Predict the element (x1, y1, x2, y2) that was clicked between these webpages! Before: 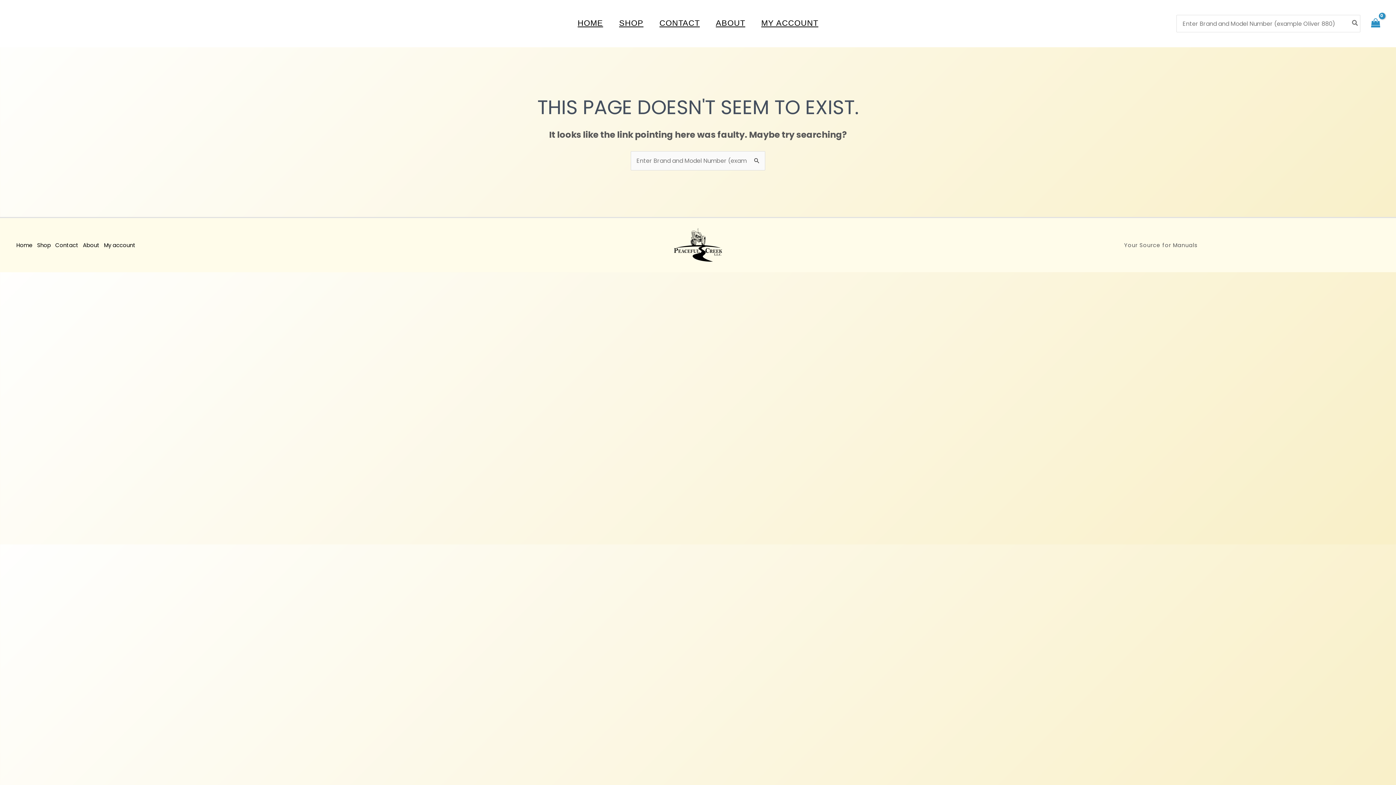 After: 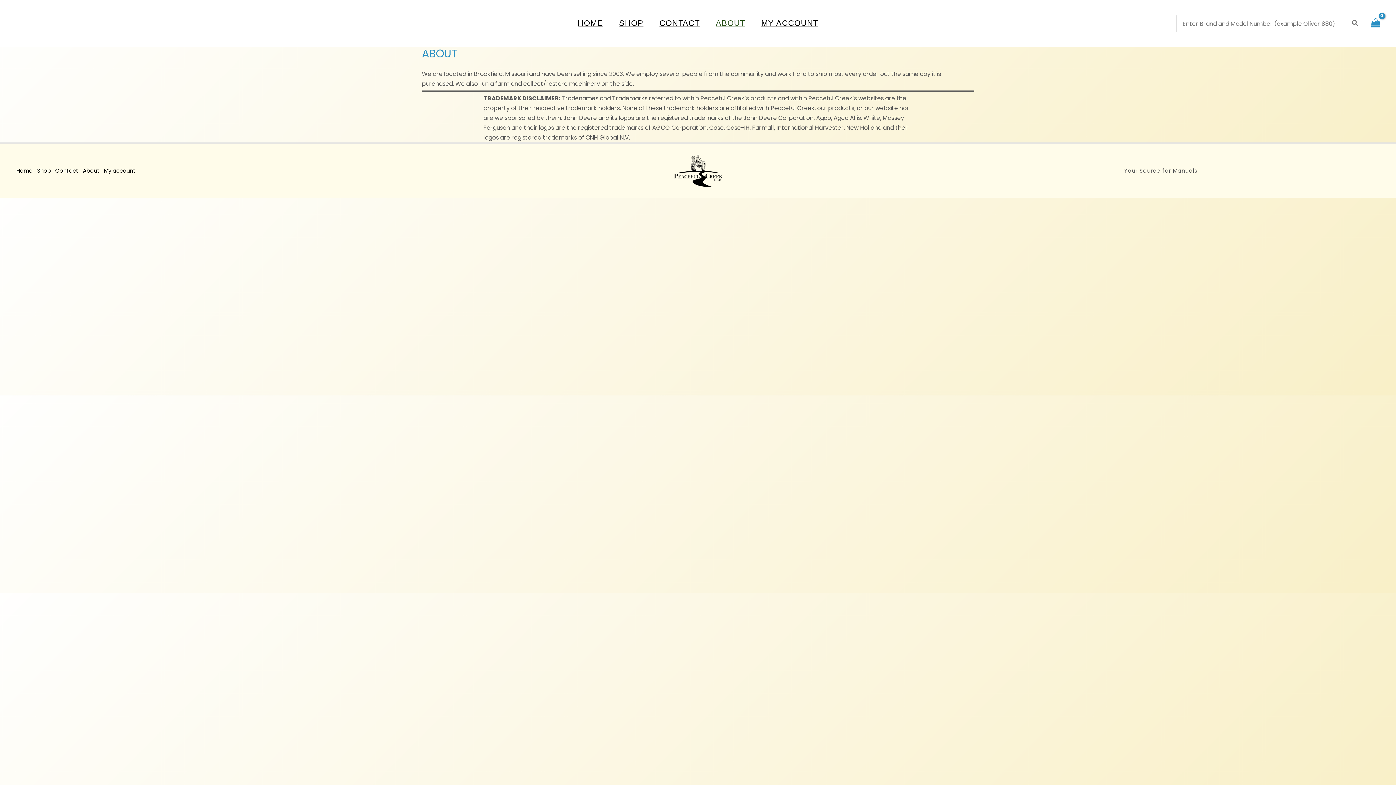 Action: bbox: (82, 240, 104, 250) label: About